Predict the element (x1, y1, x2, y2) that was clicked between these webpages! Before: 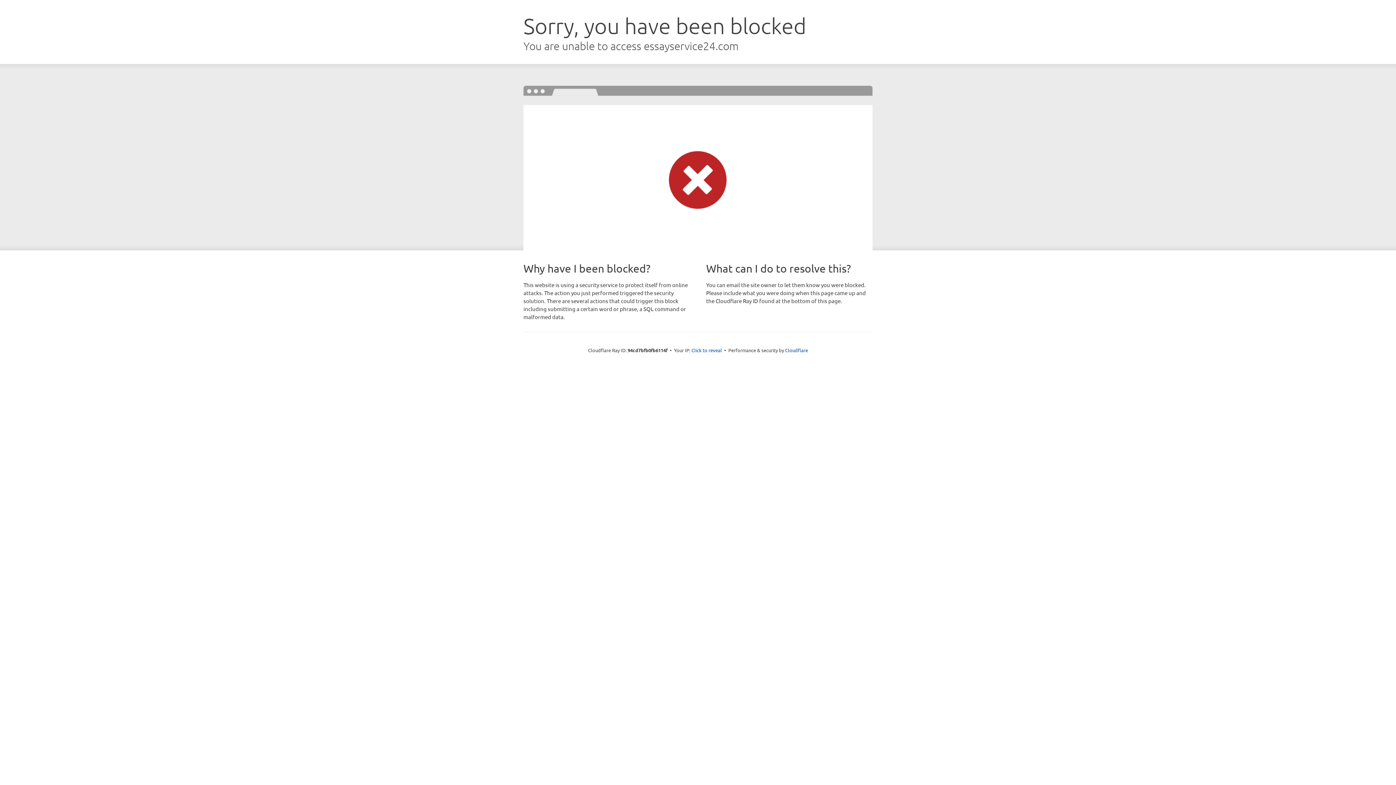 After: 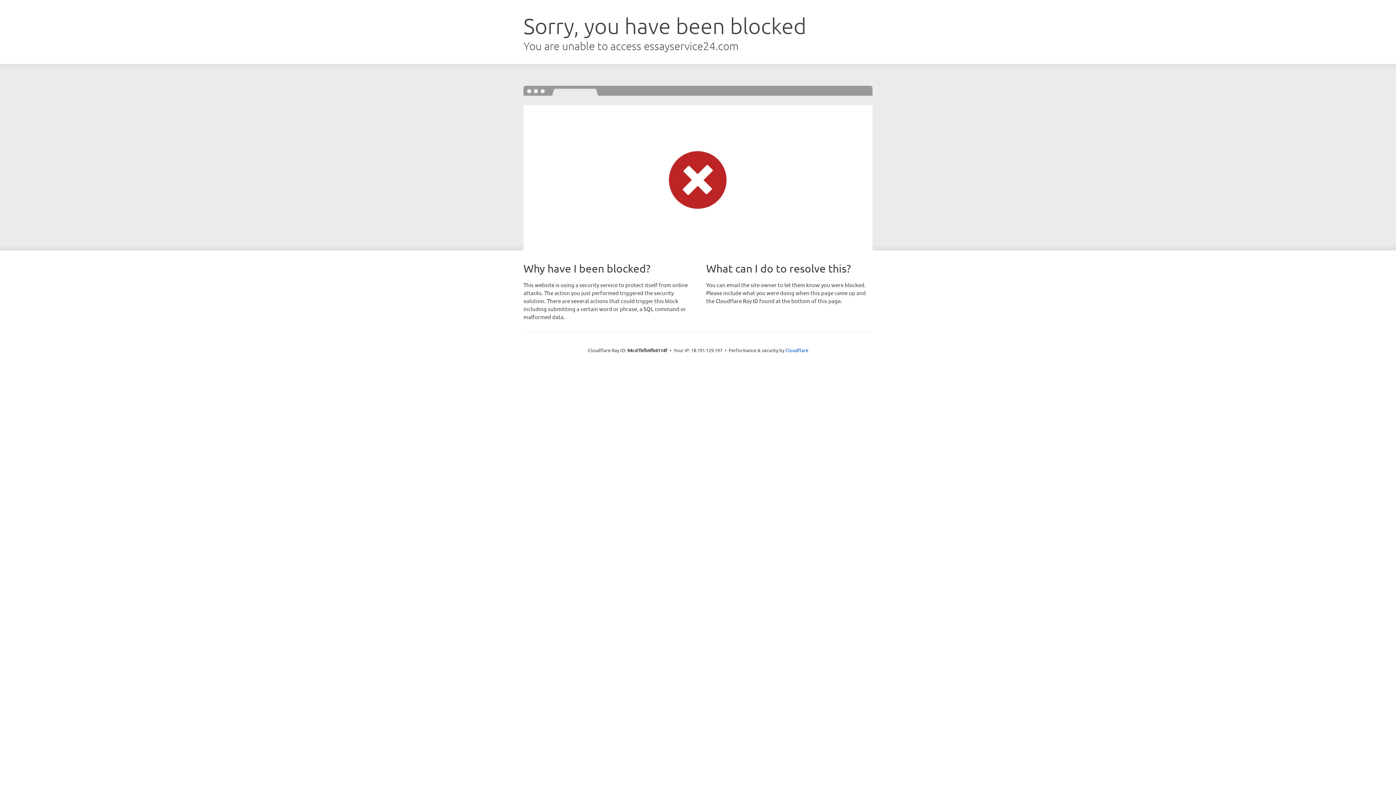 Action: label: Click to reveal bbox: (691, 346, 722, 353)